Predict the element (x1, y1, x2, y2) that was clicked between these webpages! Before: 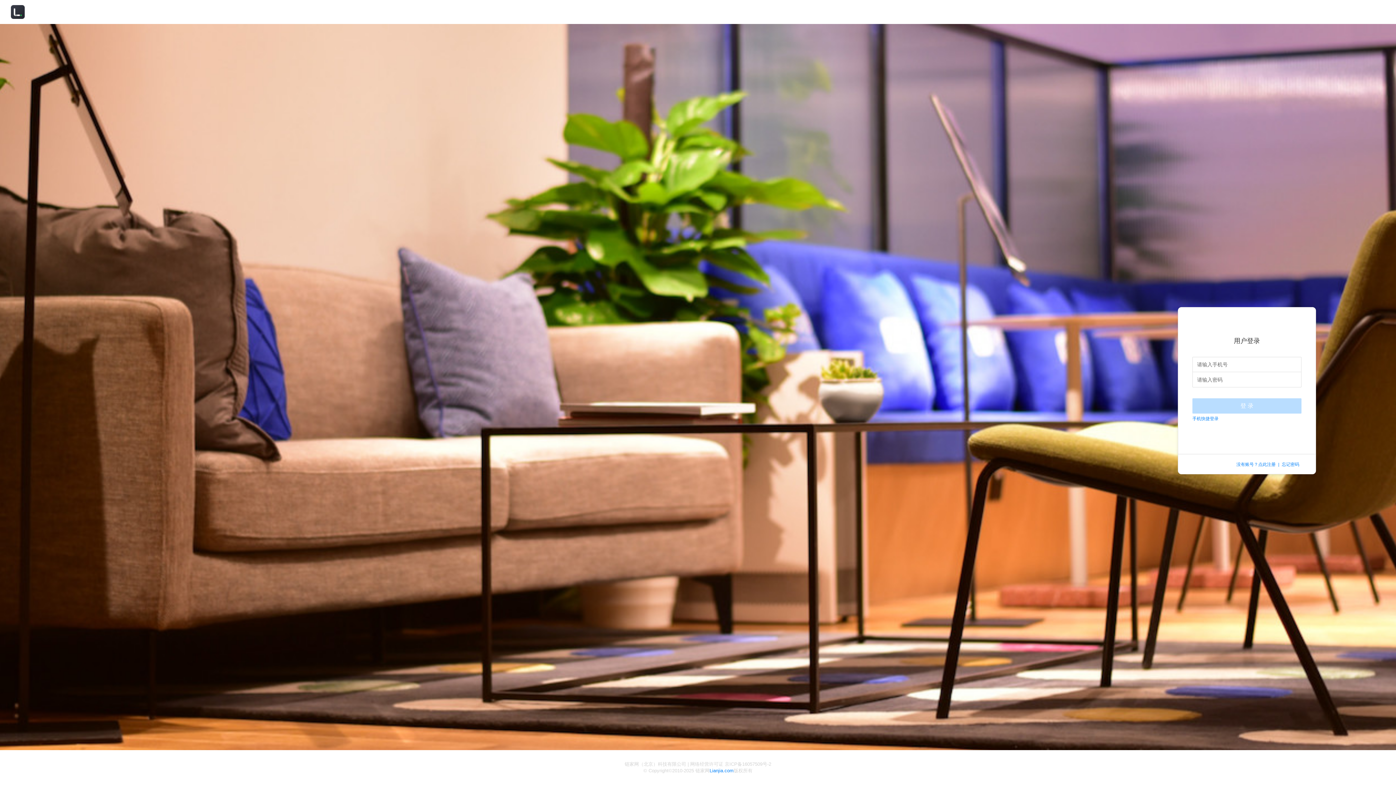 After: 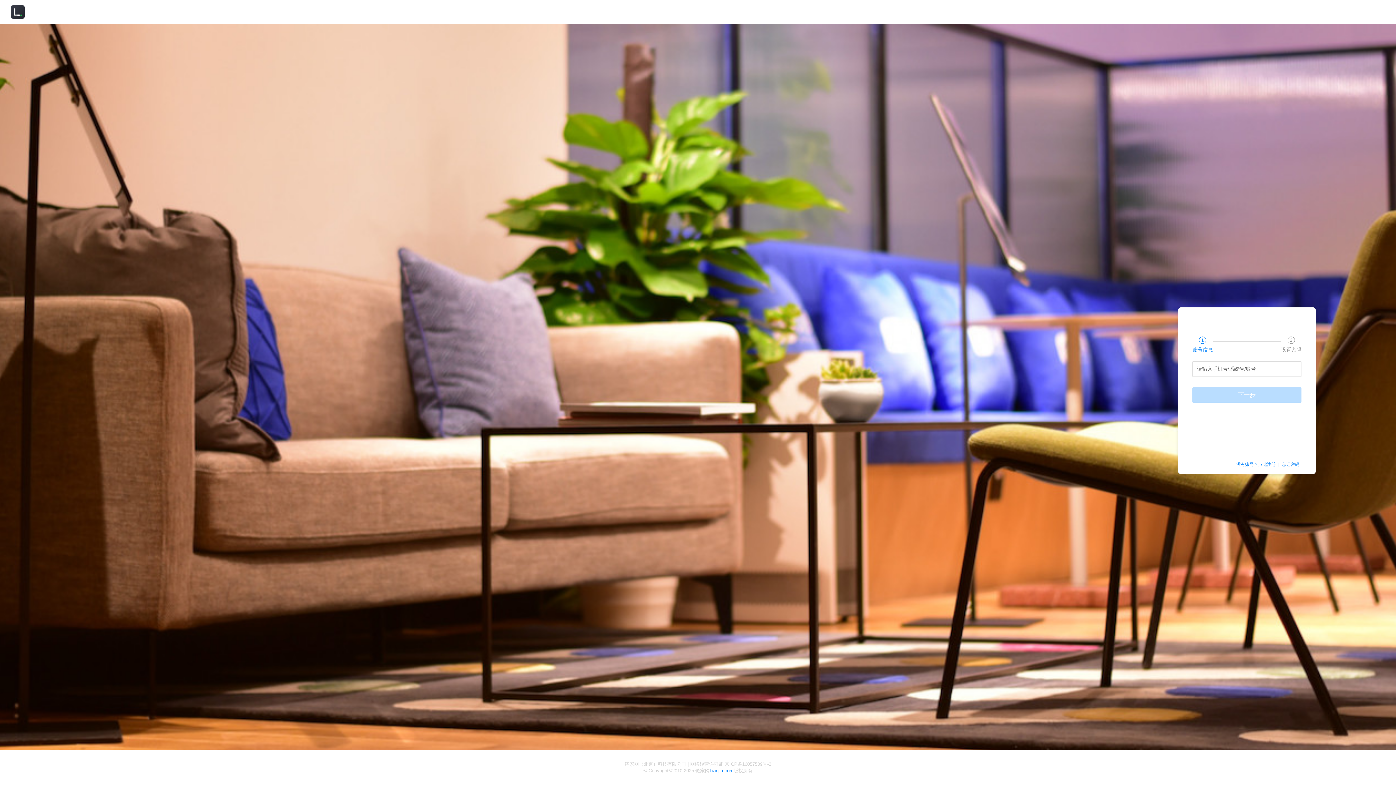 Action: label: 忘记密码 bbox: (1282, 462, 1304, 467)